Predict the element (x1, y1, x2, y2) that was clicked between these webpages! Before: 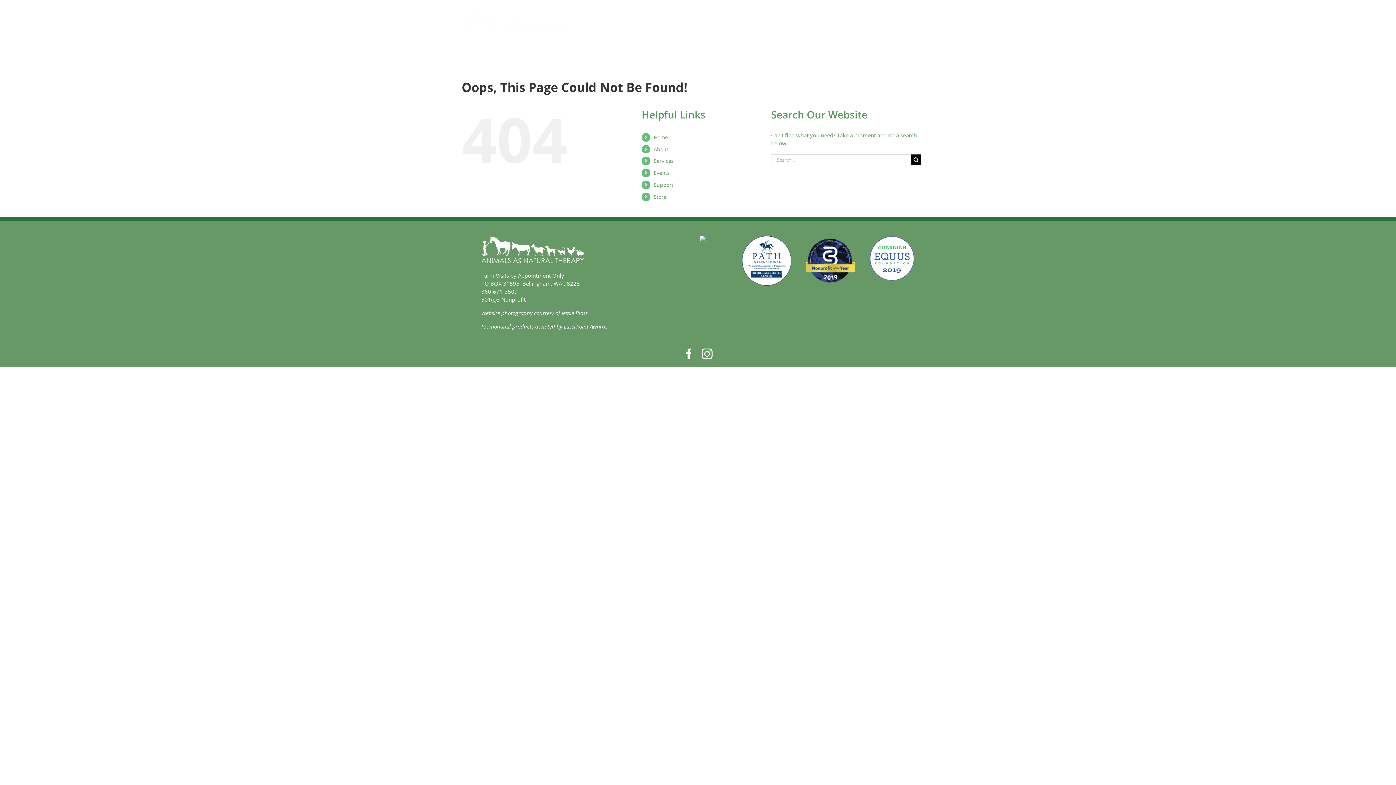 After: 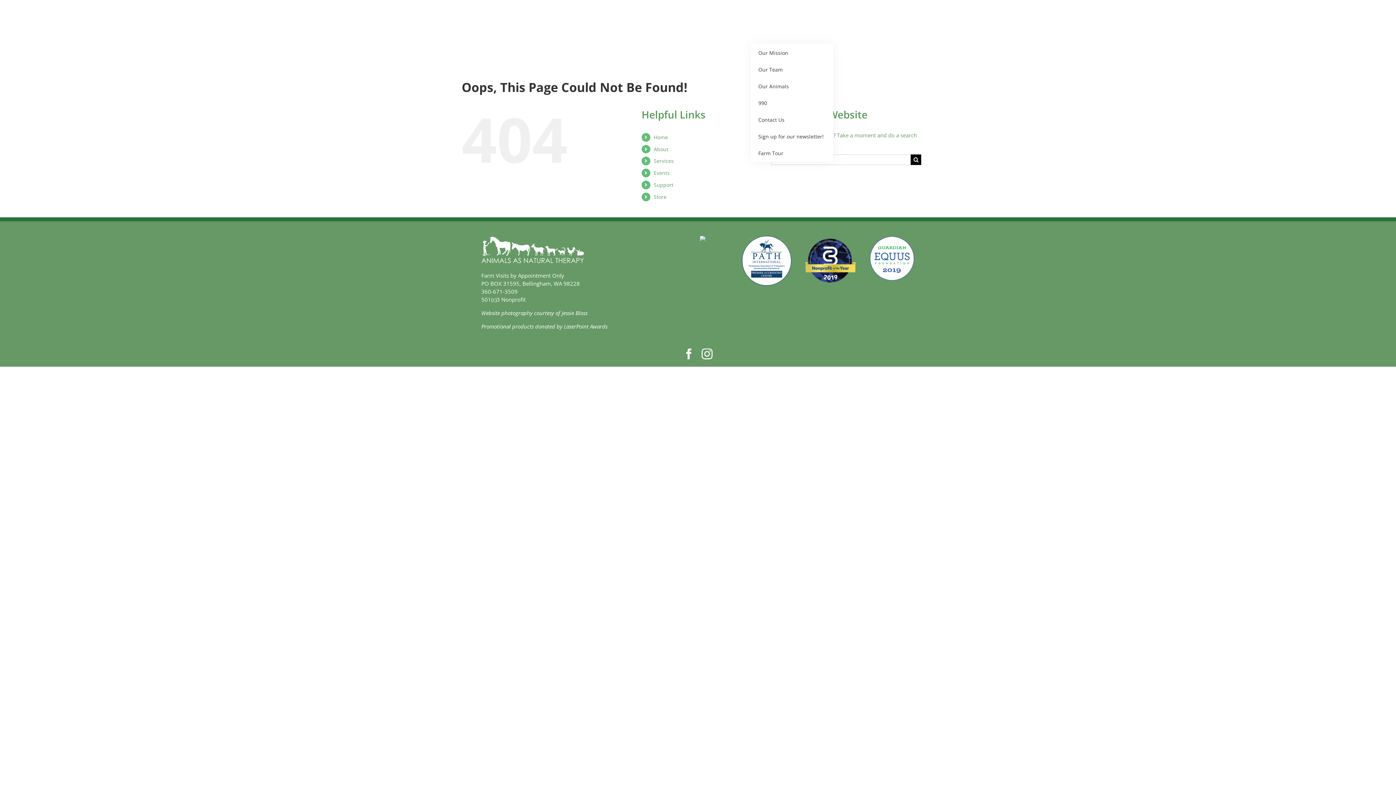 Action: bbox: (751, 0, 768, 43) label: About